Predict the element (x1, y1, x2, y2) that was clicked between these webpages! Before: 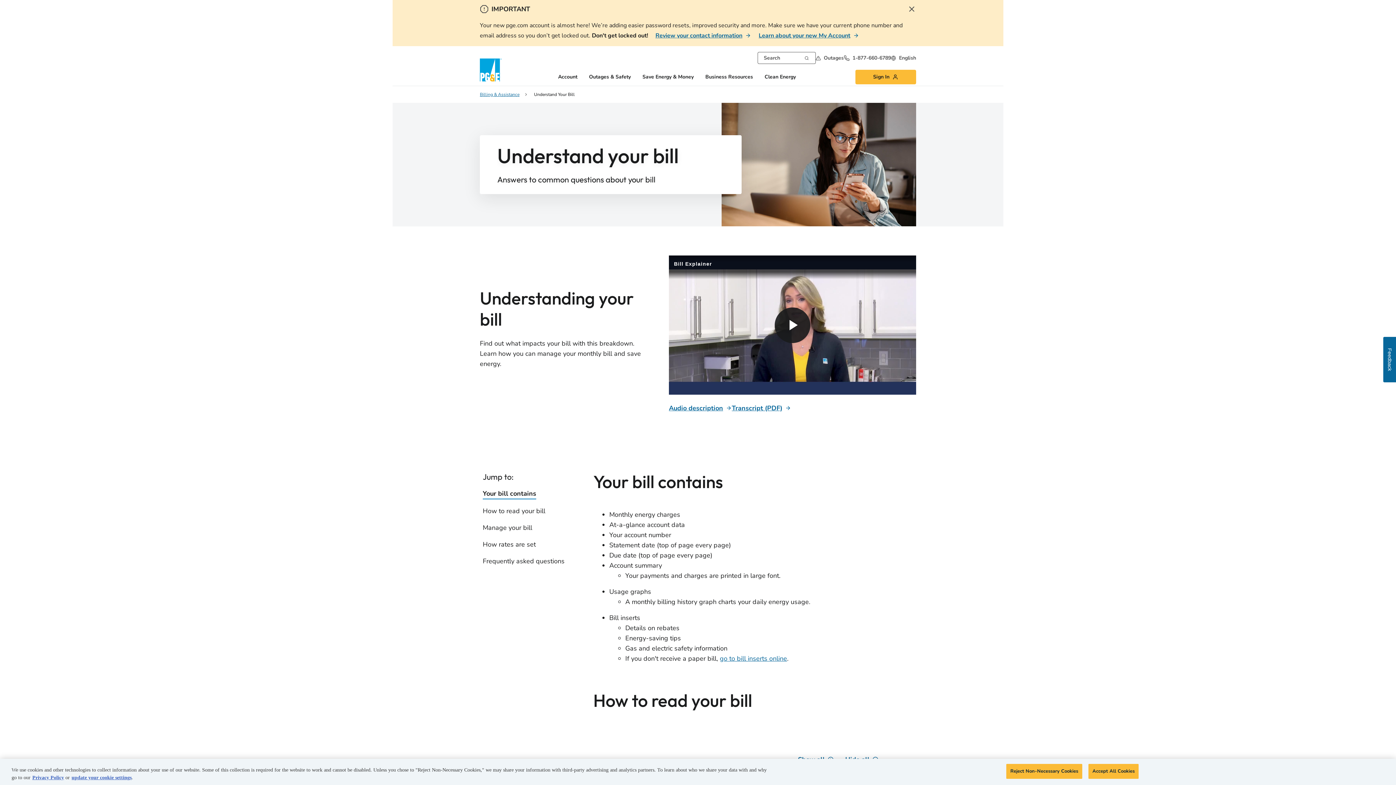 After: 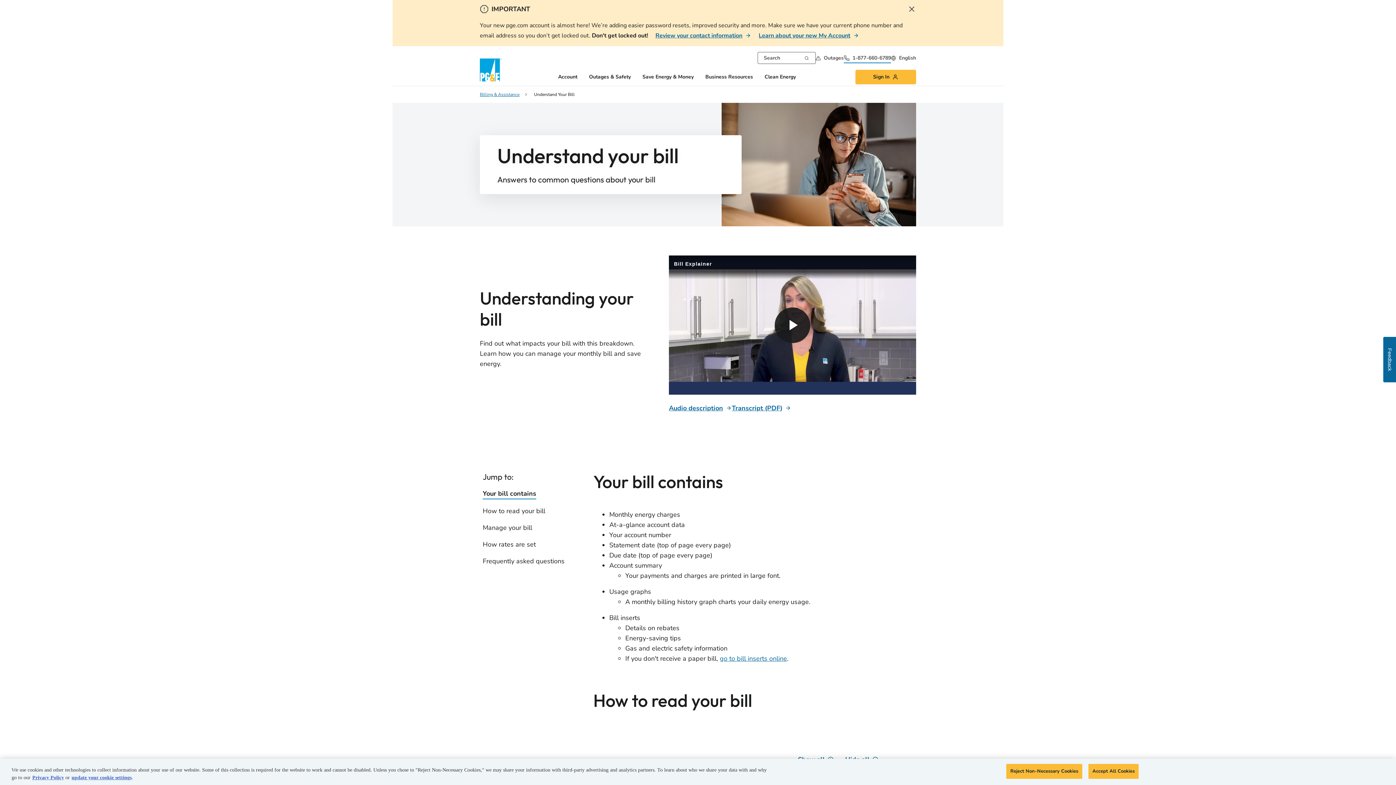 Action: label: 1-877-660-6789 bbox: (844, 51, 891, 64)